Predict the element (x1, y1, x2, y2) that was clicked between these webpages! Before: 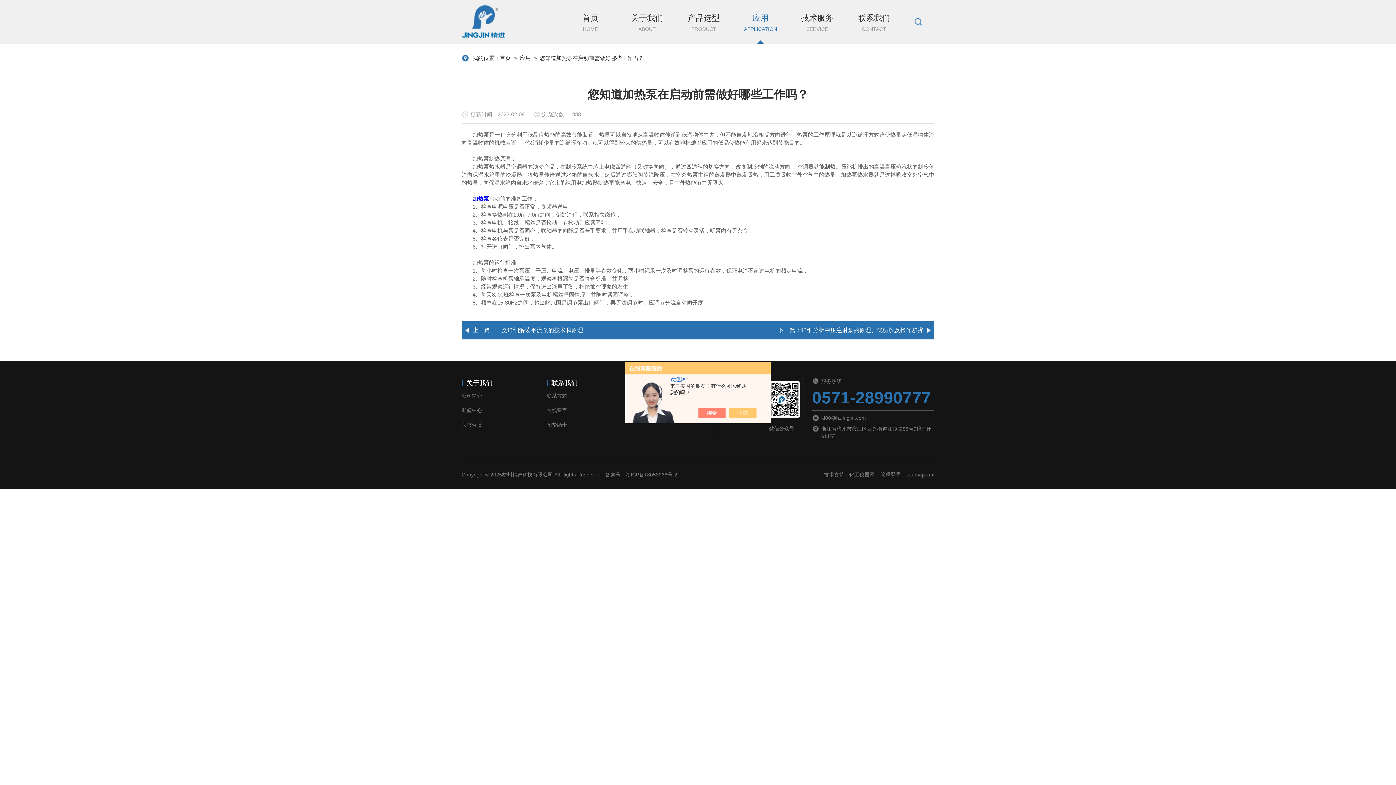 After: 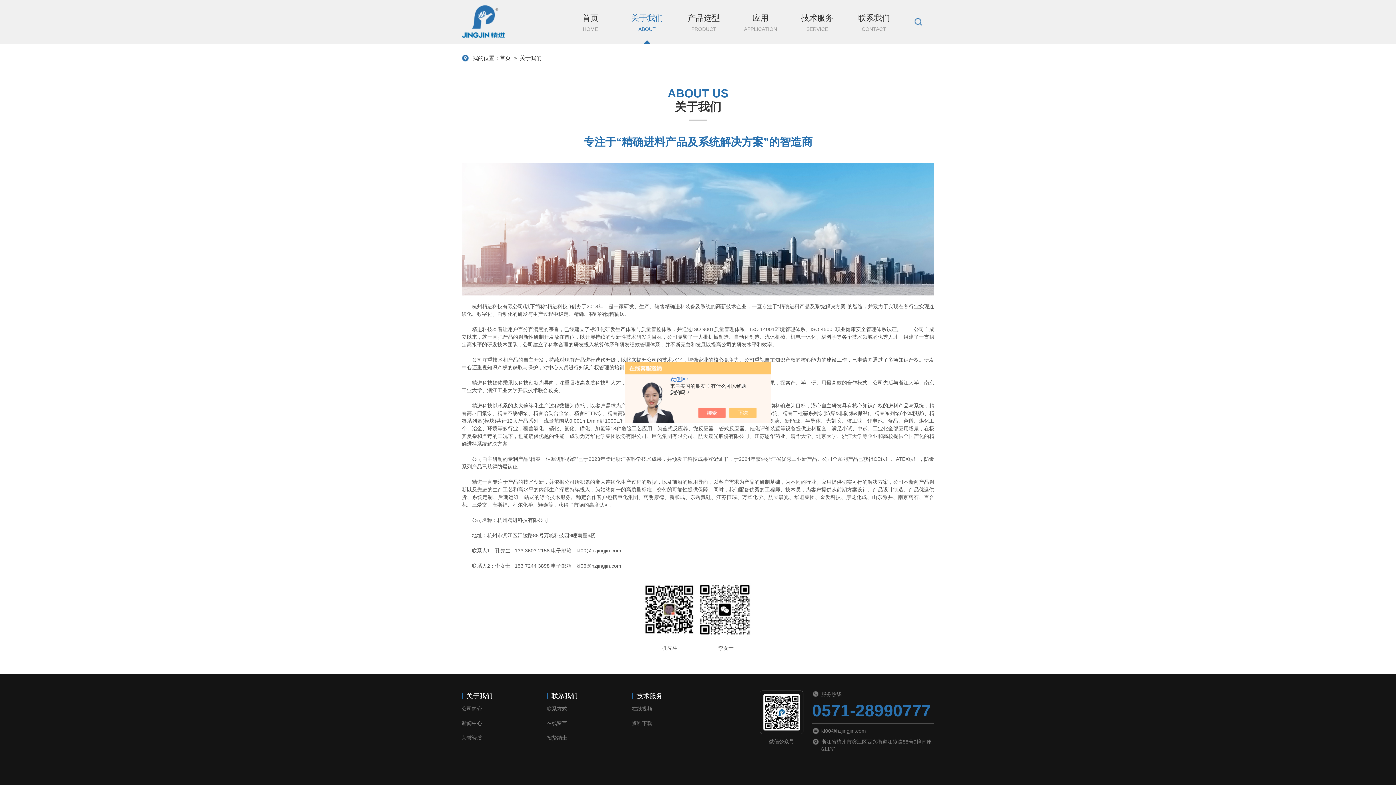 Action: label: 关于我们
ABOUT bbox: (618, 0, 675, 43)